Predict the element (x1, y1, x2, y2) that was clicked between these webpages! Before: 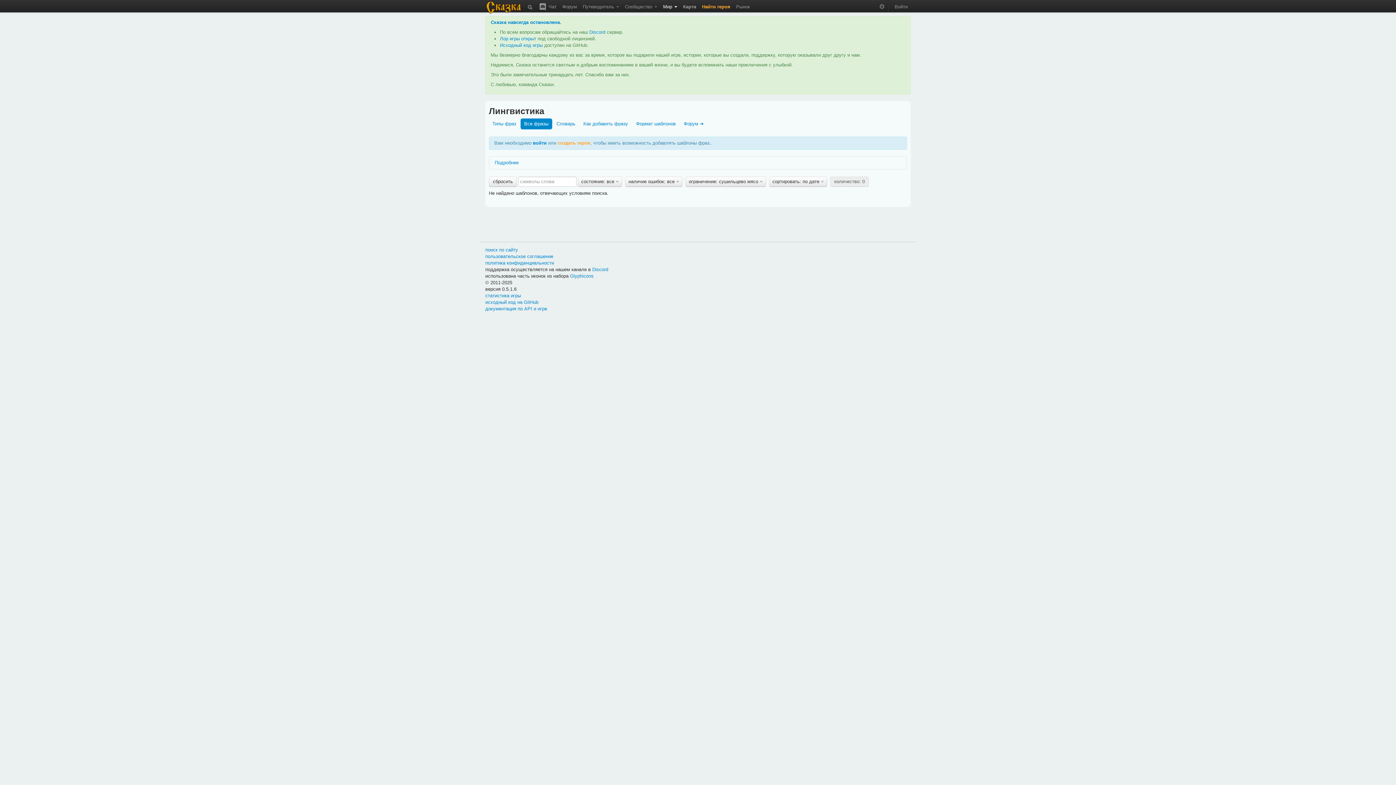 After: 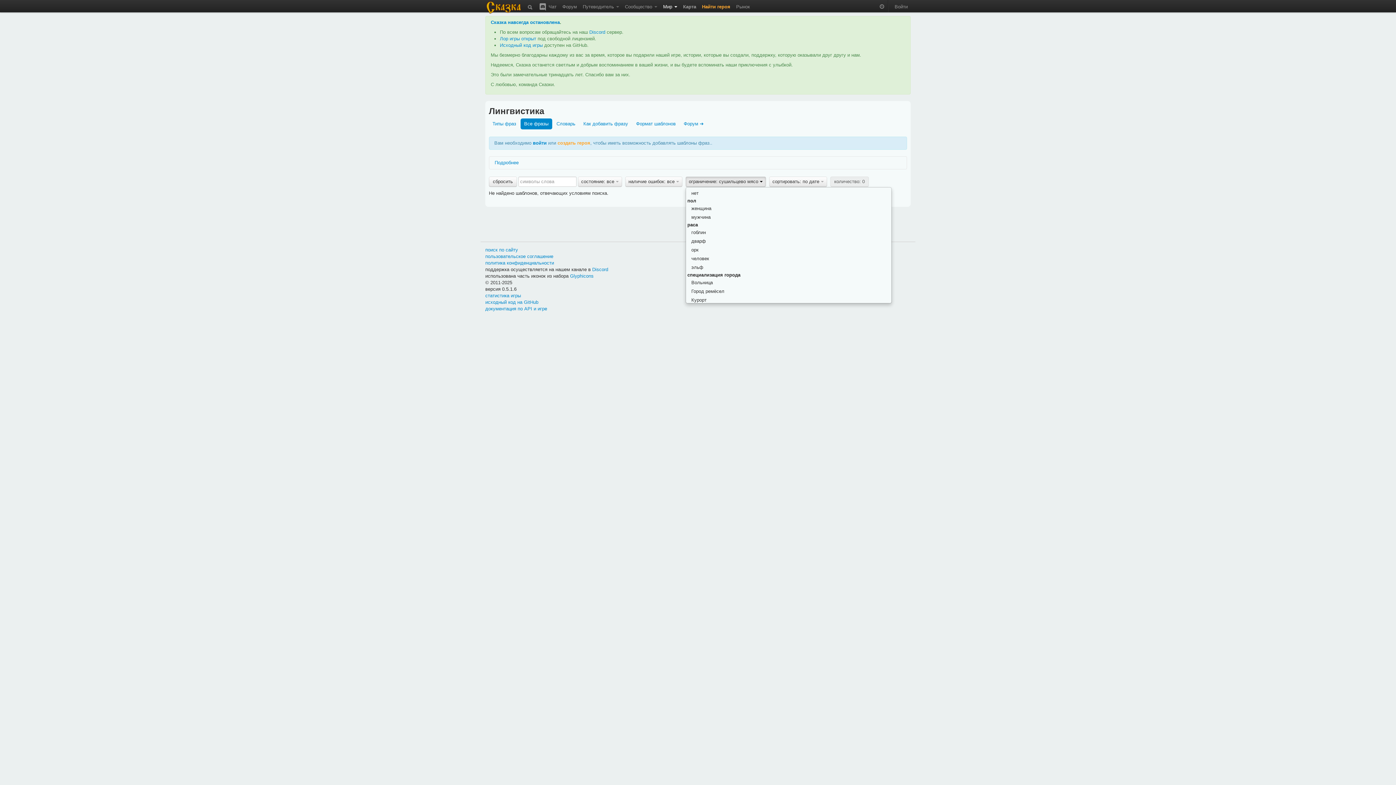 Action: label: ограничение: сушильцево мясо  bbox: (685, 176, 766, 186)